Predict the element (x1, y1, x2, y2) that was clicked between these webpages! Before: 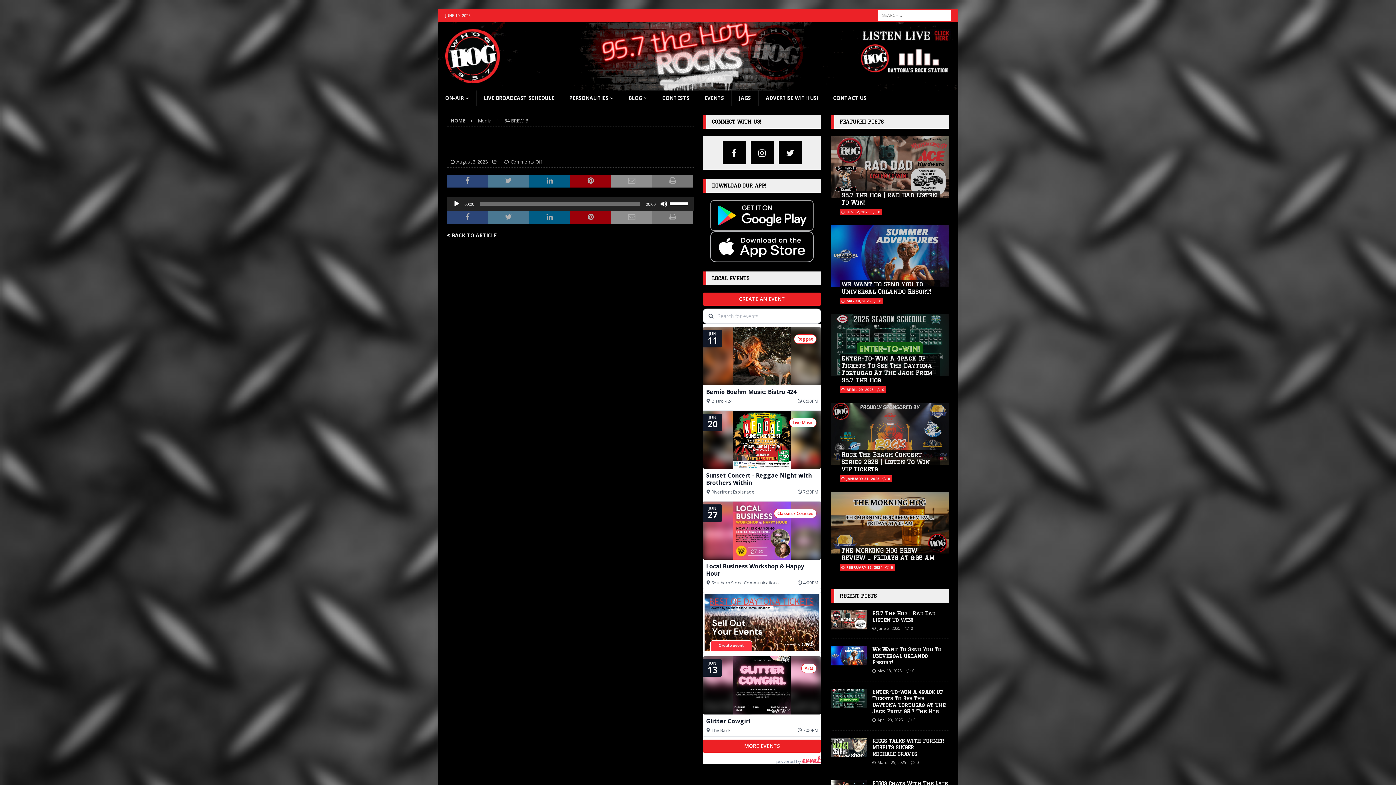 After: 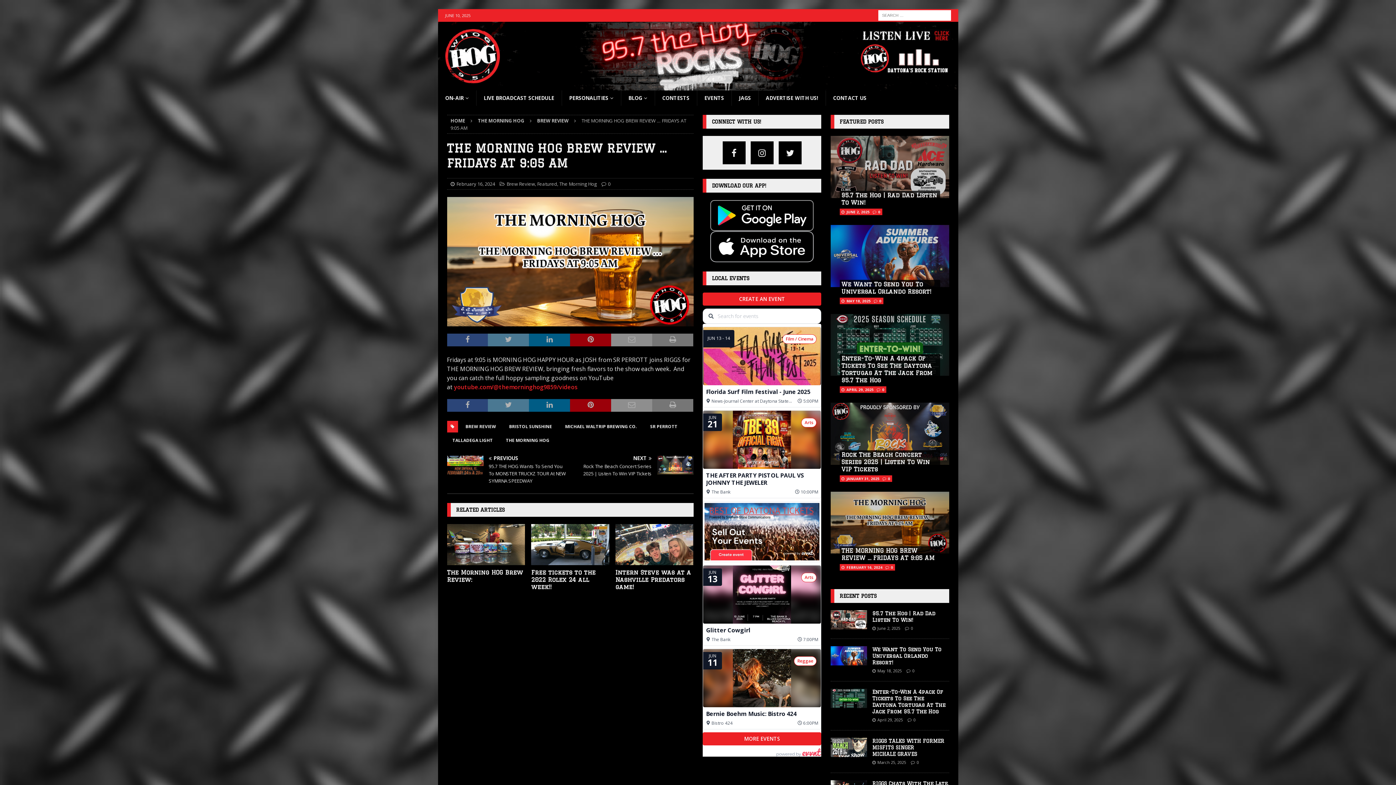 Action: bbox: (830, 491, 949, 580)